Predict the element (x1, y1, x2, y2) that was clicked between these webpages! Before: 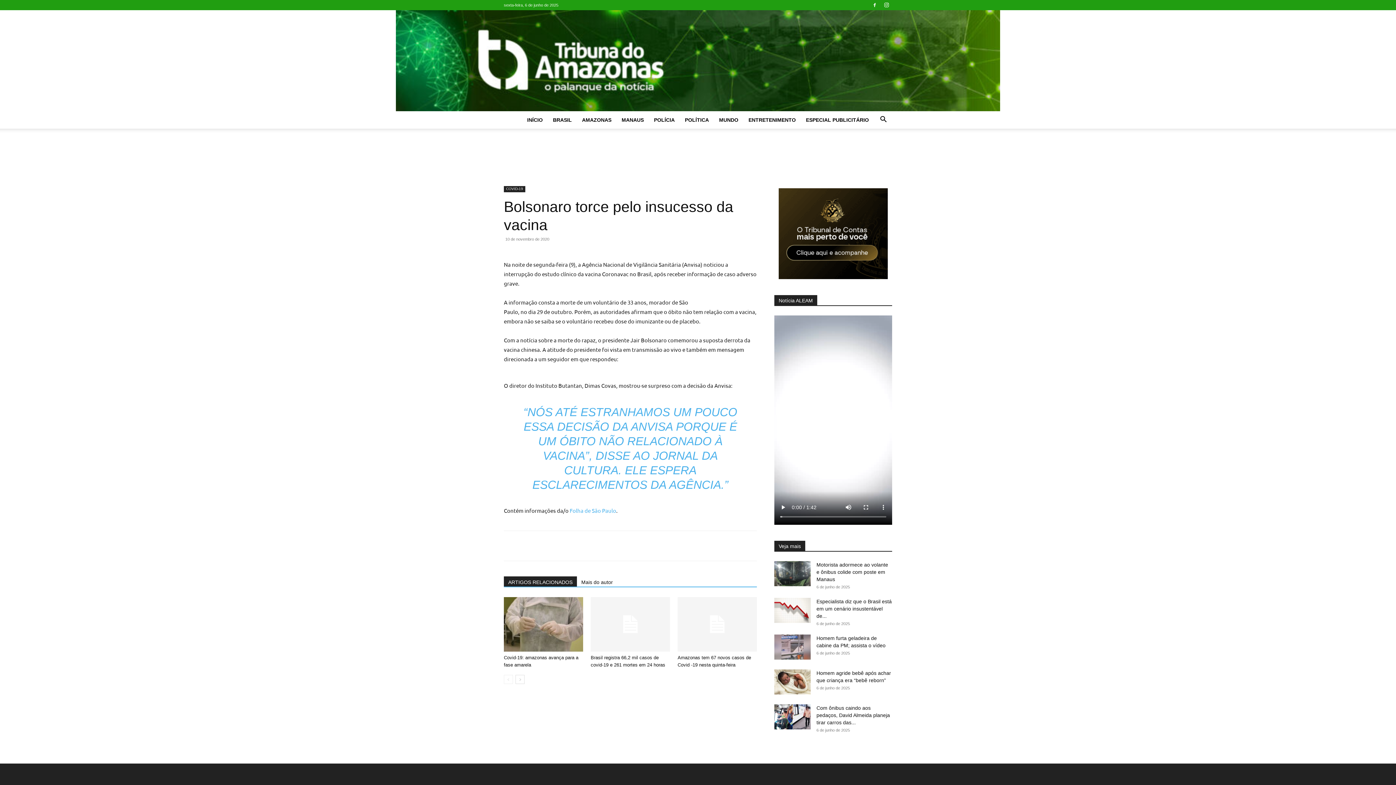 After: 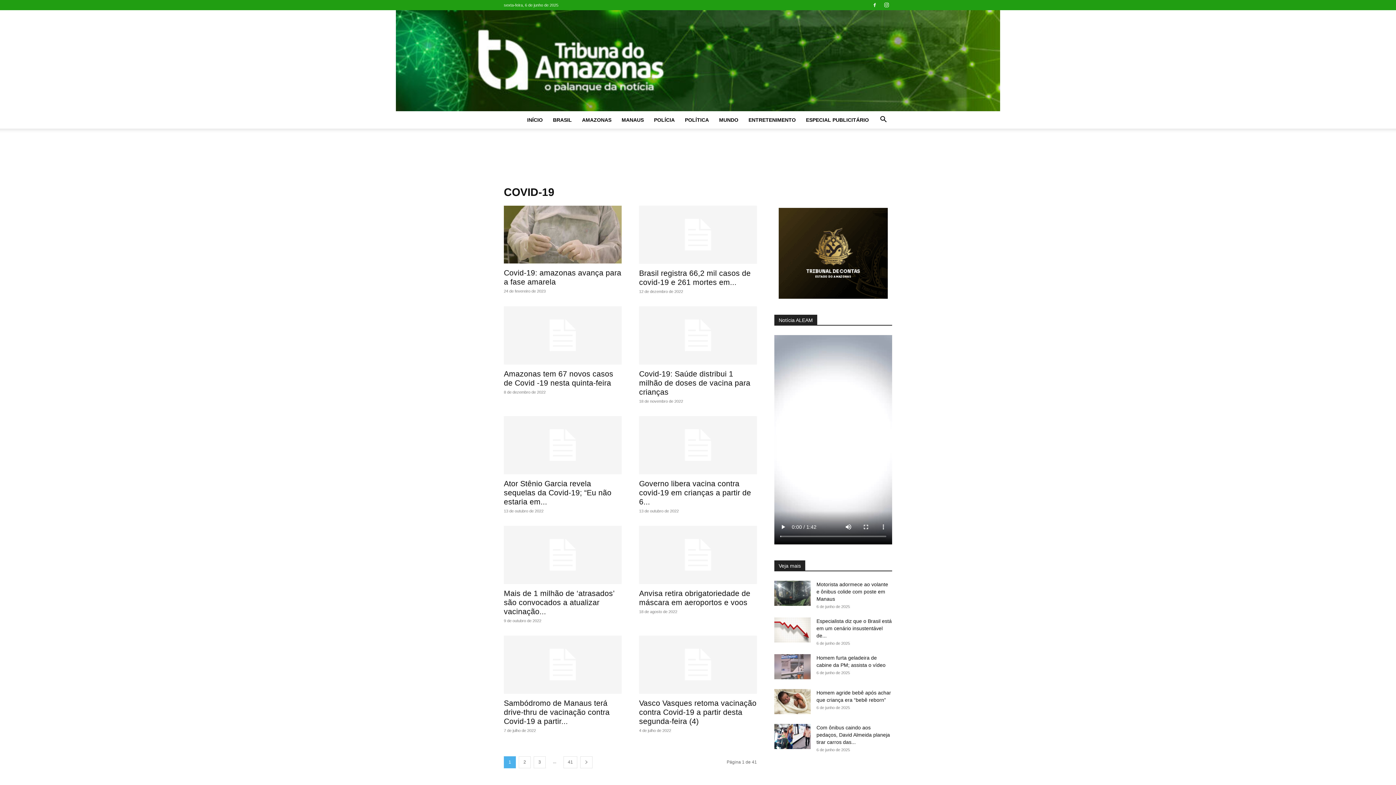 Action: bbox: (504, 186, 525, 192) label: COVID-19